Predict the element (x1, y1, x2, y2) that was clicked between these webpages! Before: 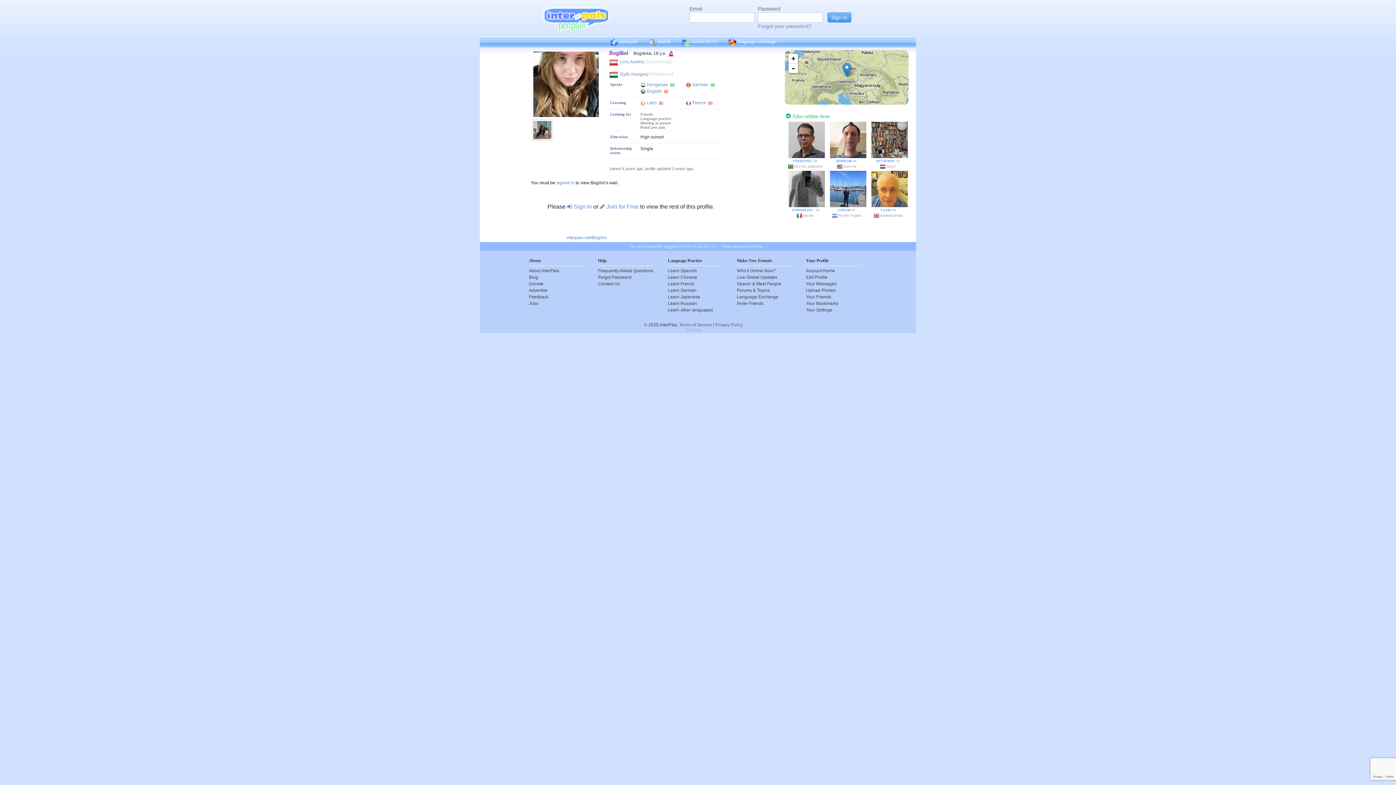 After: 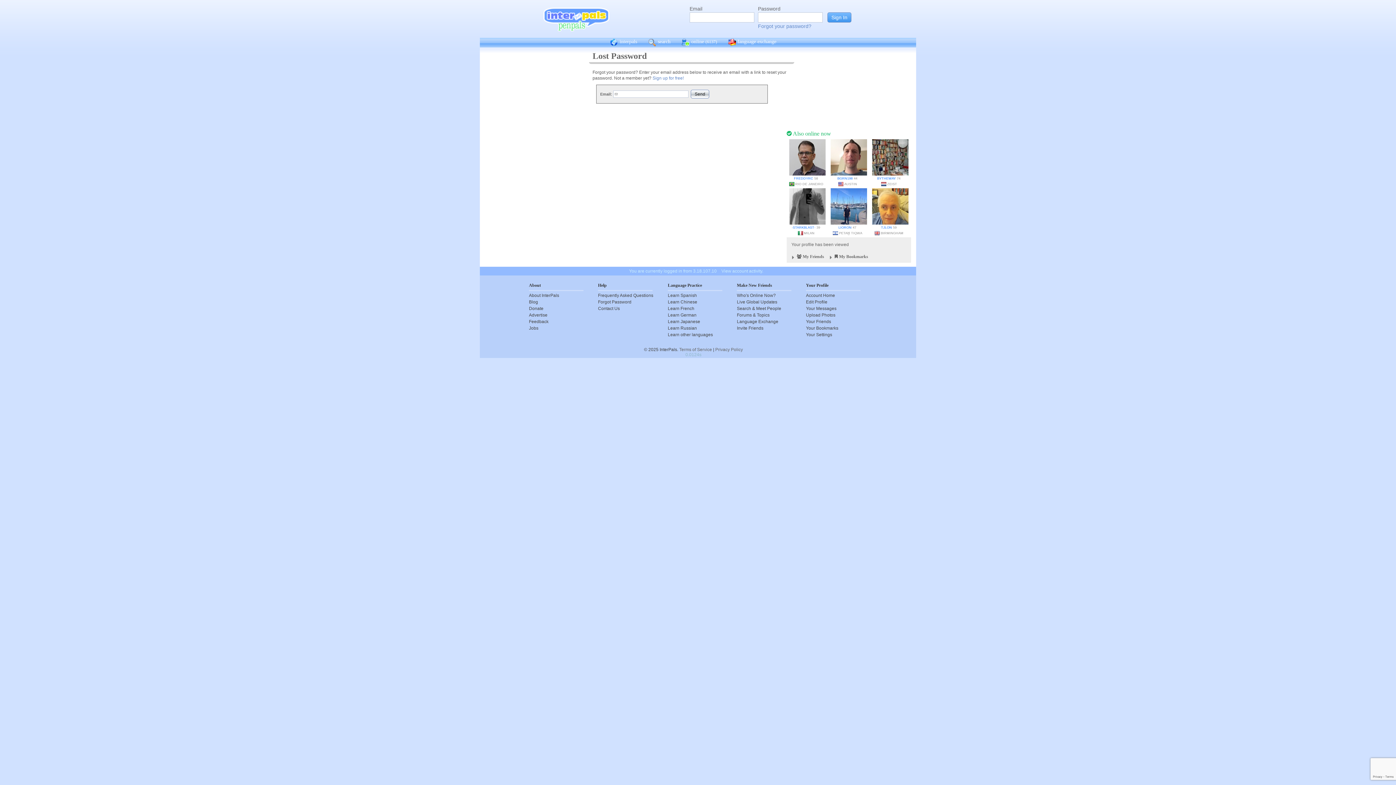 Action: bbox: (598, 274, 653, 280) label: Forgot Password